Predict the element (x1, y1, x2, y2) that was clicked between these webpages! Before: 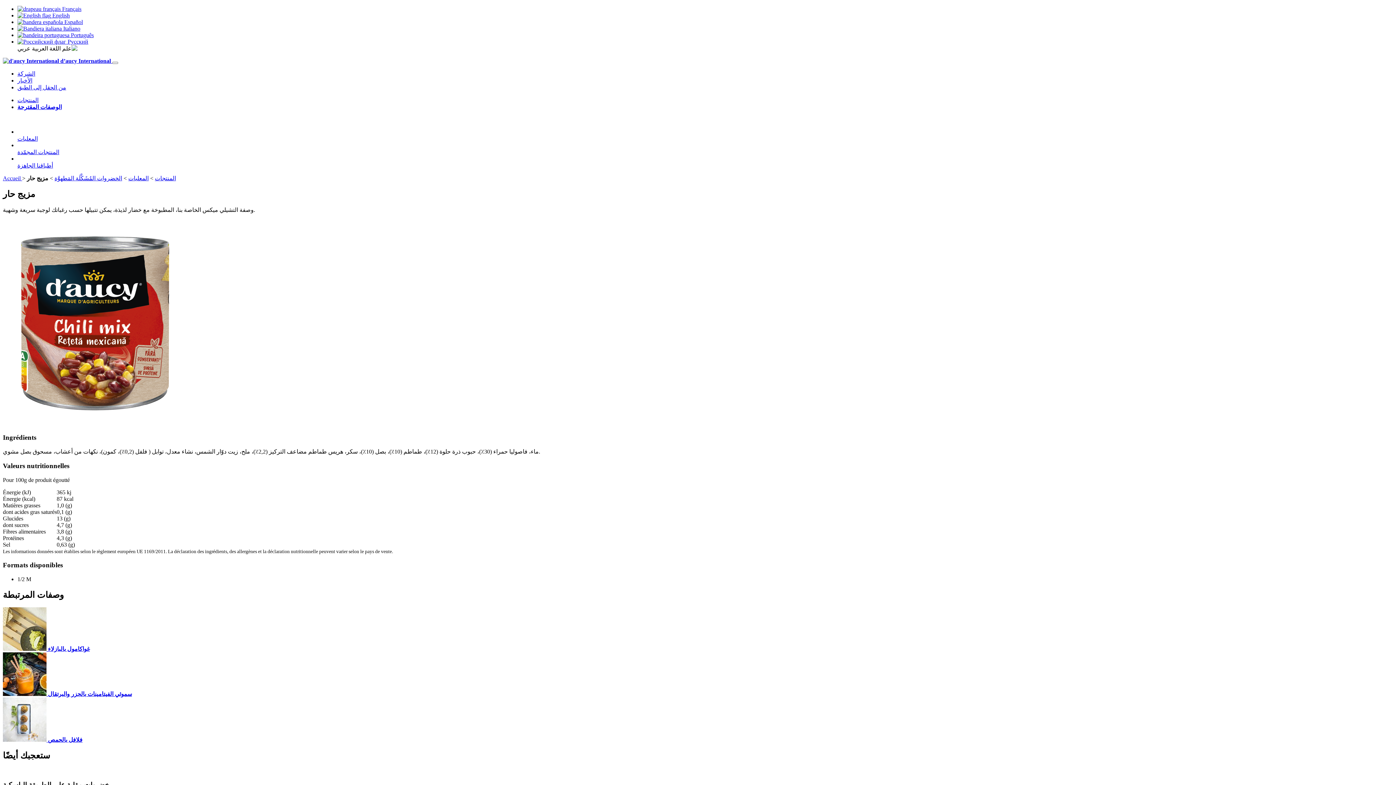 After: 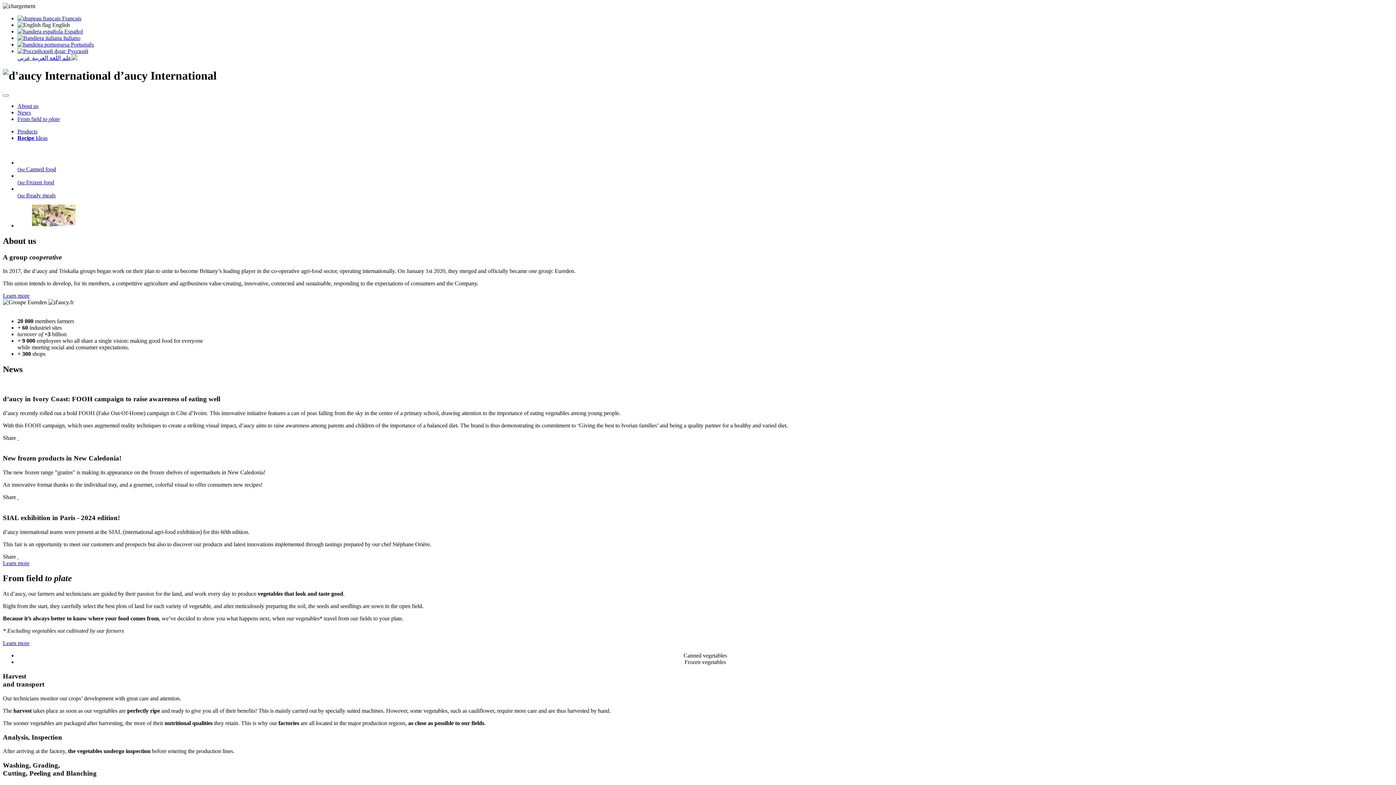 Action: bbox: (17, 12, 69, 18) label:  English